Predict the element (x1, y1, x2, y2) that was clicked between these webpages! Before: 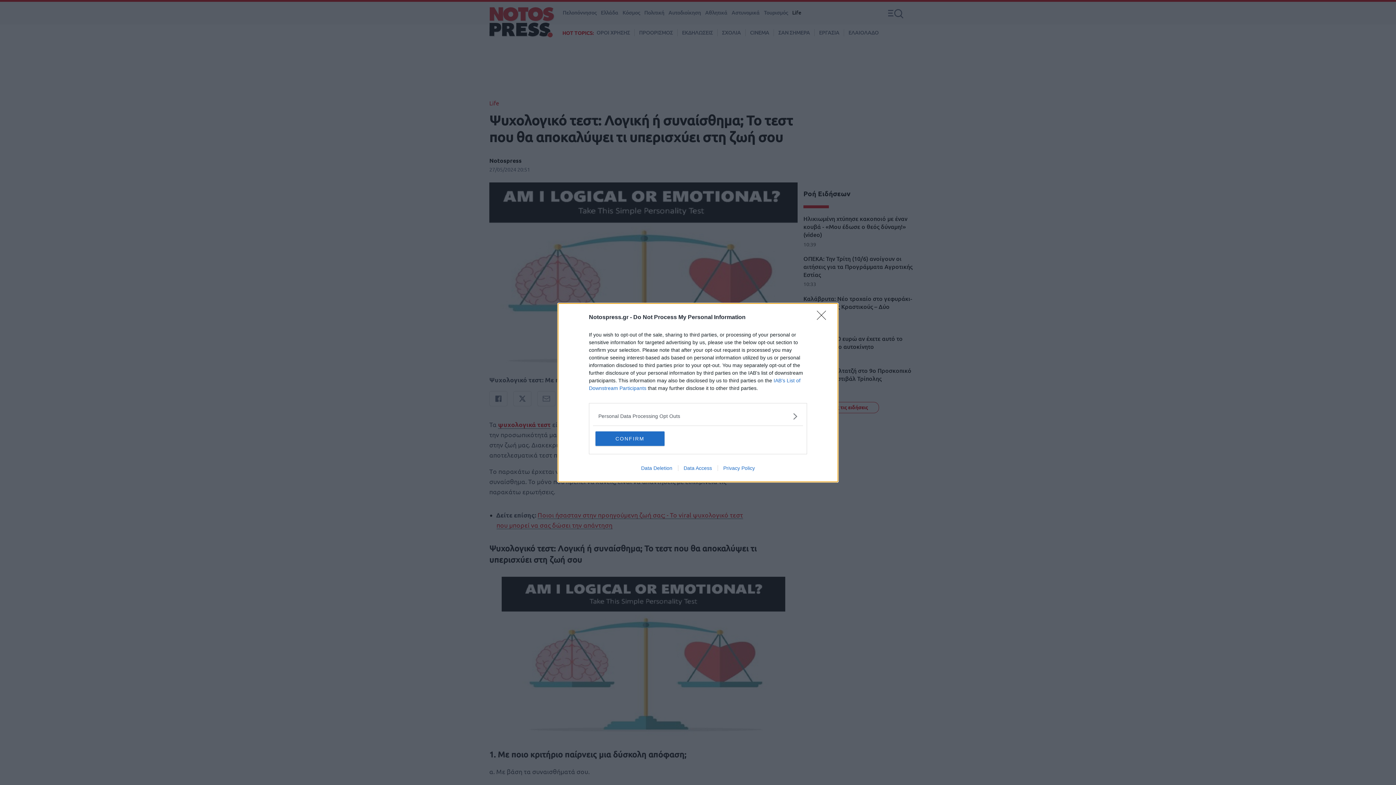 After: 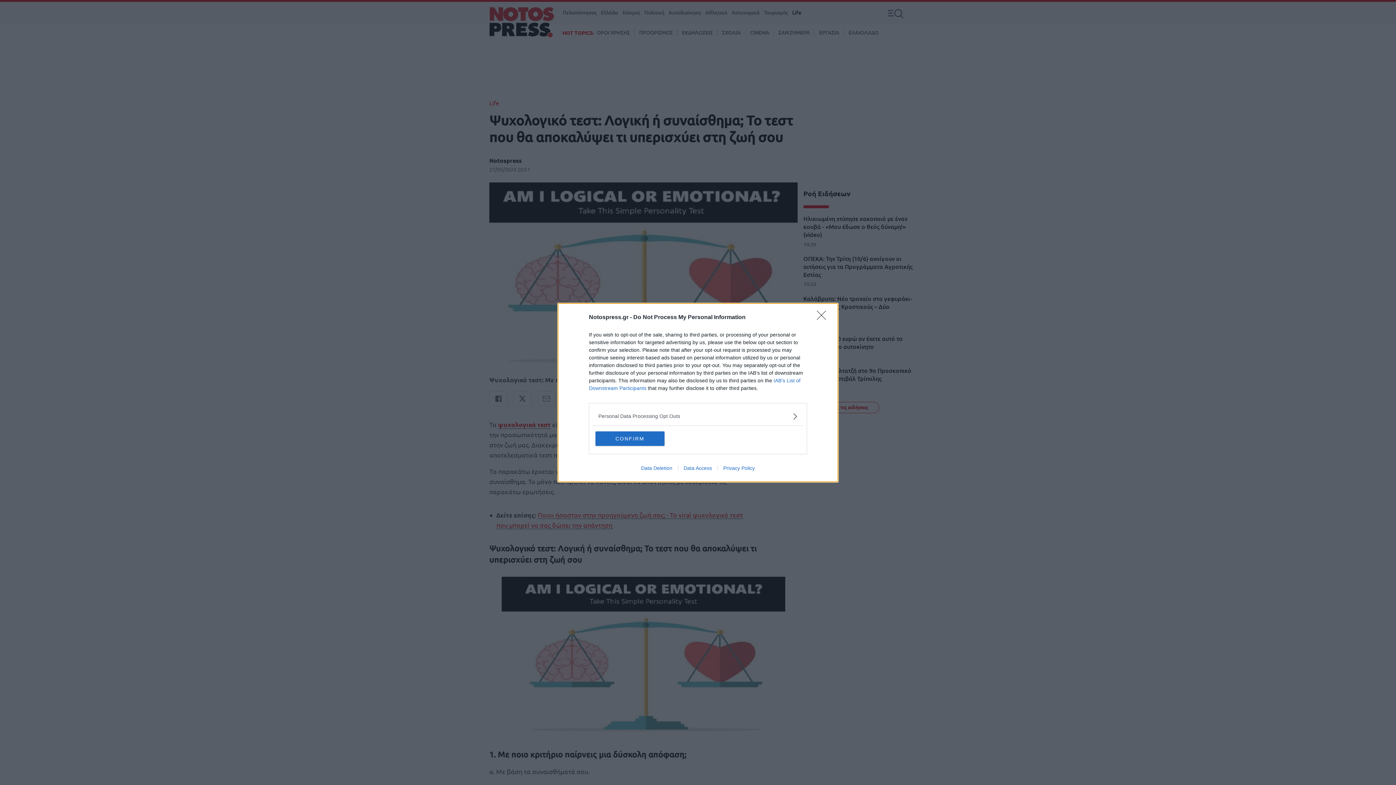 Action: bbox: (635, 465, 678, 471) label: Data Deletion